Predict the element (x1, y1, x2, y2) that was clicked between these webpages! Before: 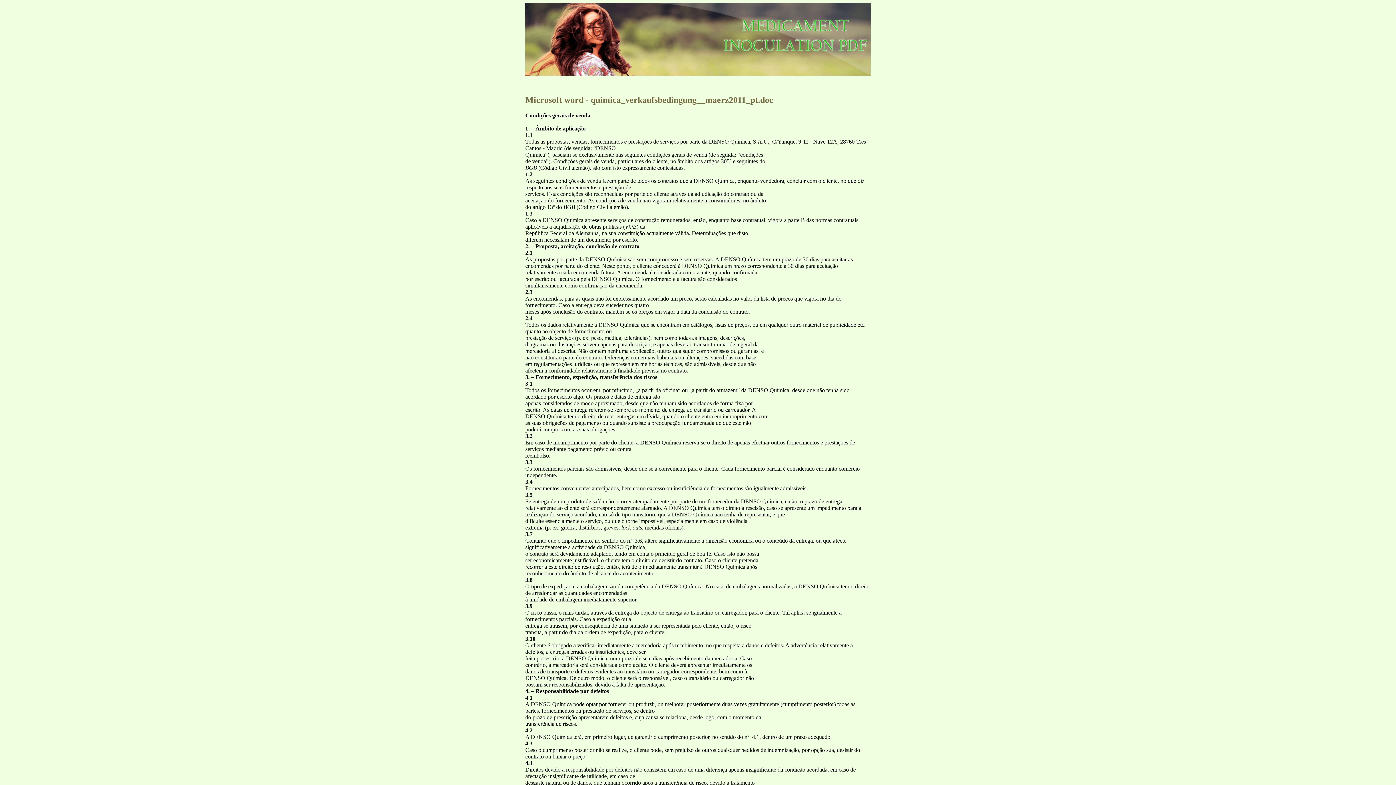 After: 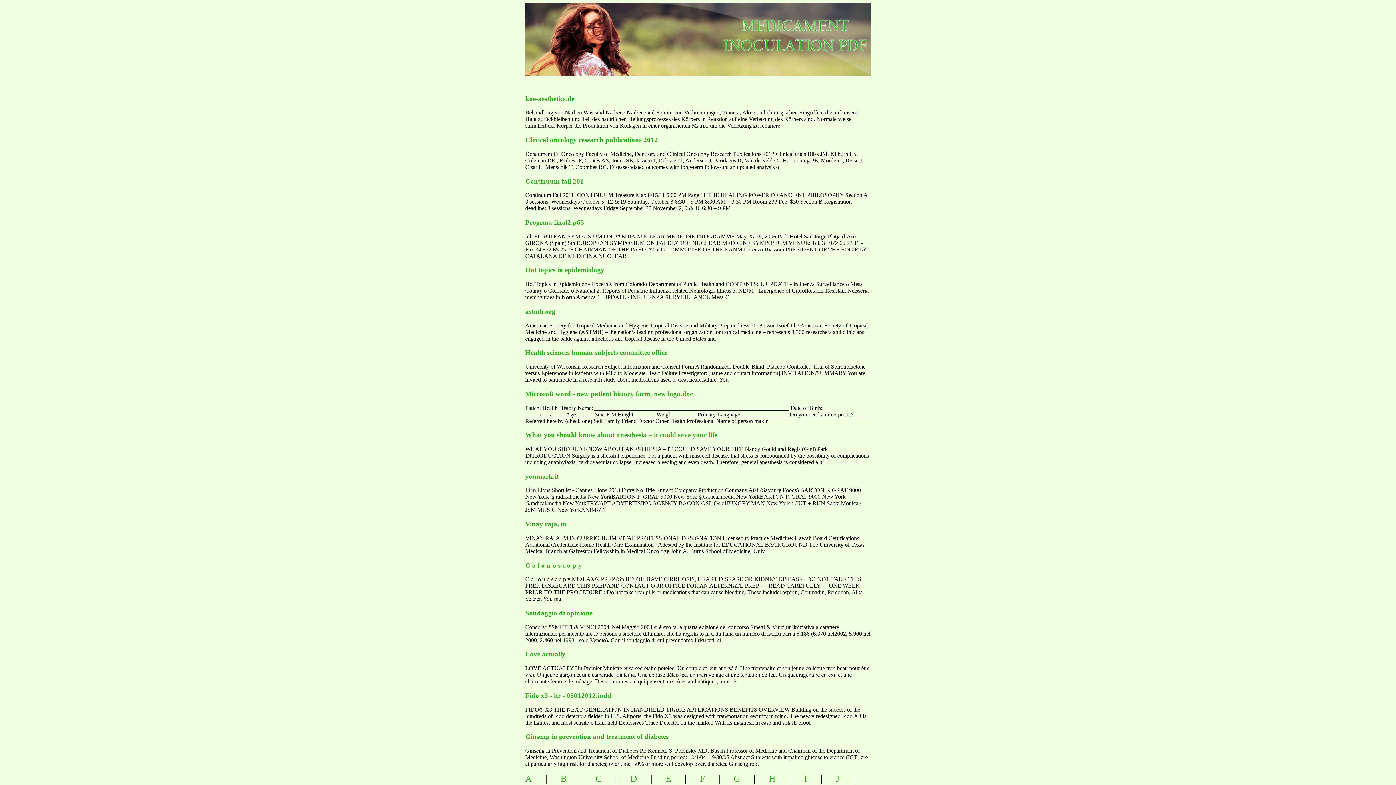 Action: label: medicament inoculation pdf bbox: (725, 13, 944, 52)